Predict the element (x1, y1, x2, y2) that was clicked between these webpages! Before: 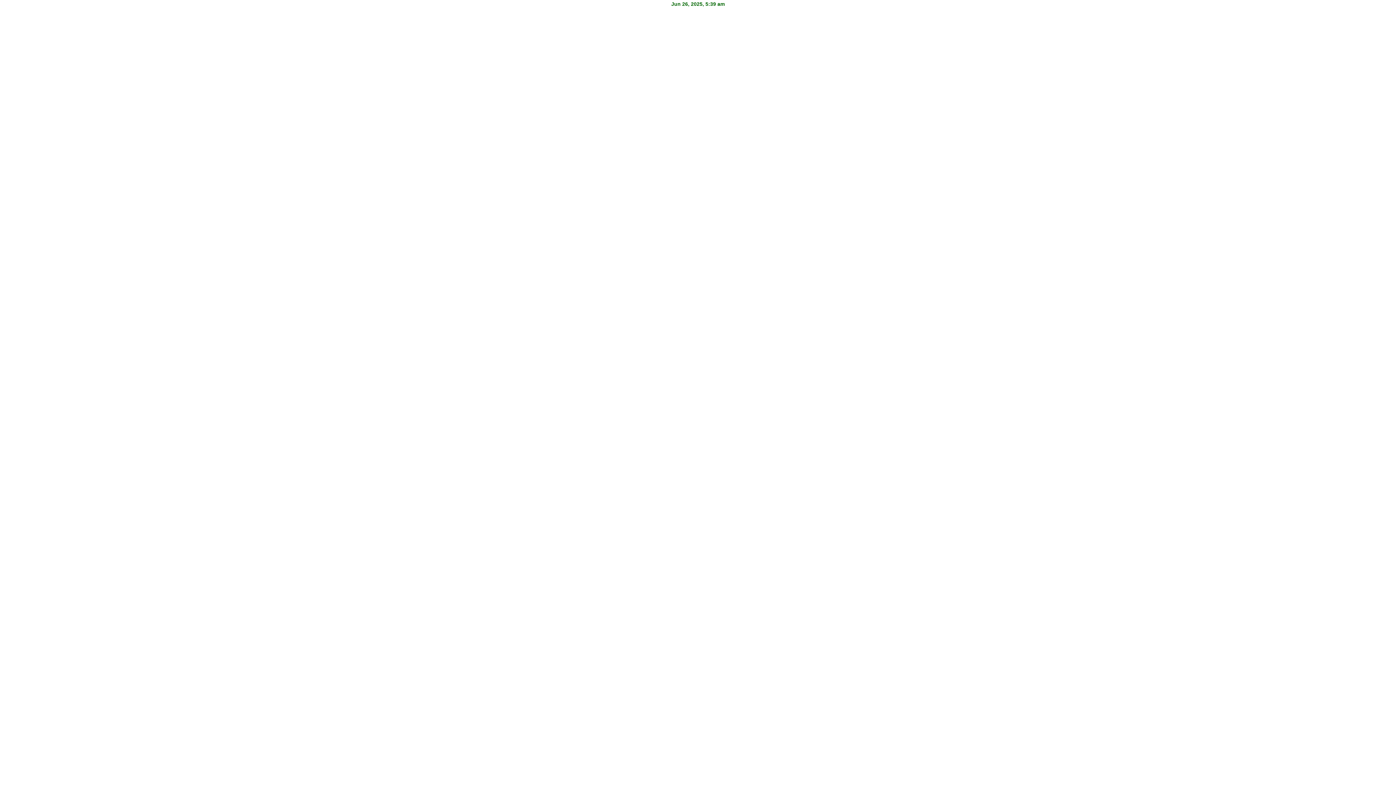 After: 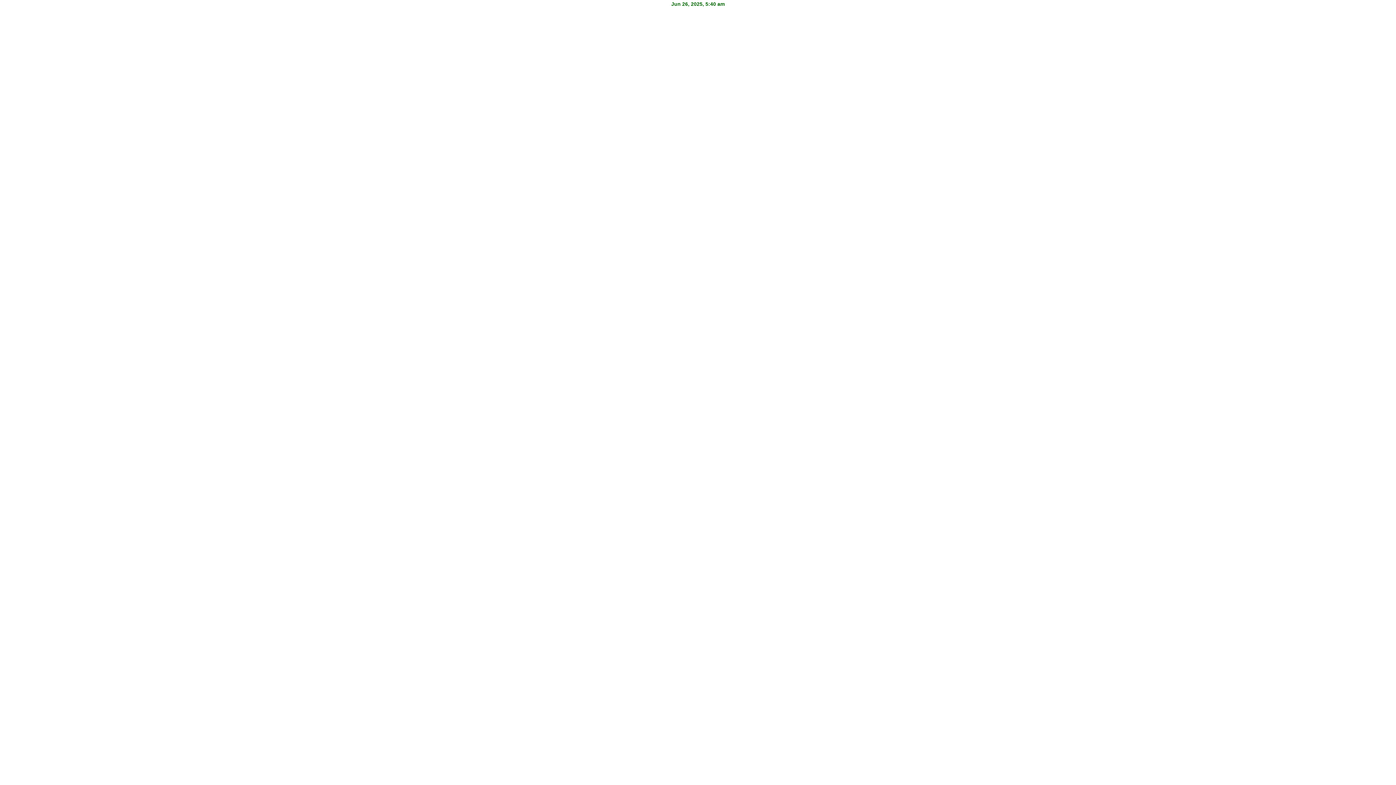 Action: bbox: (671, 1, 724, 6) label: Jun 26, 2025, 5:39 am